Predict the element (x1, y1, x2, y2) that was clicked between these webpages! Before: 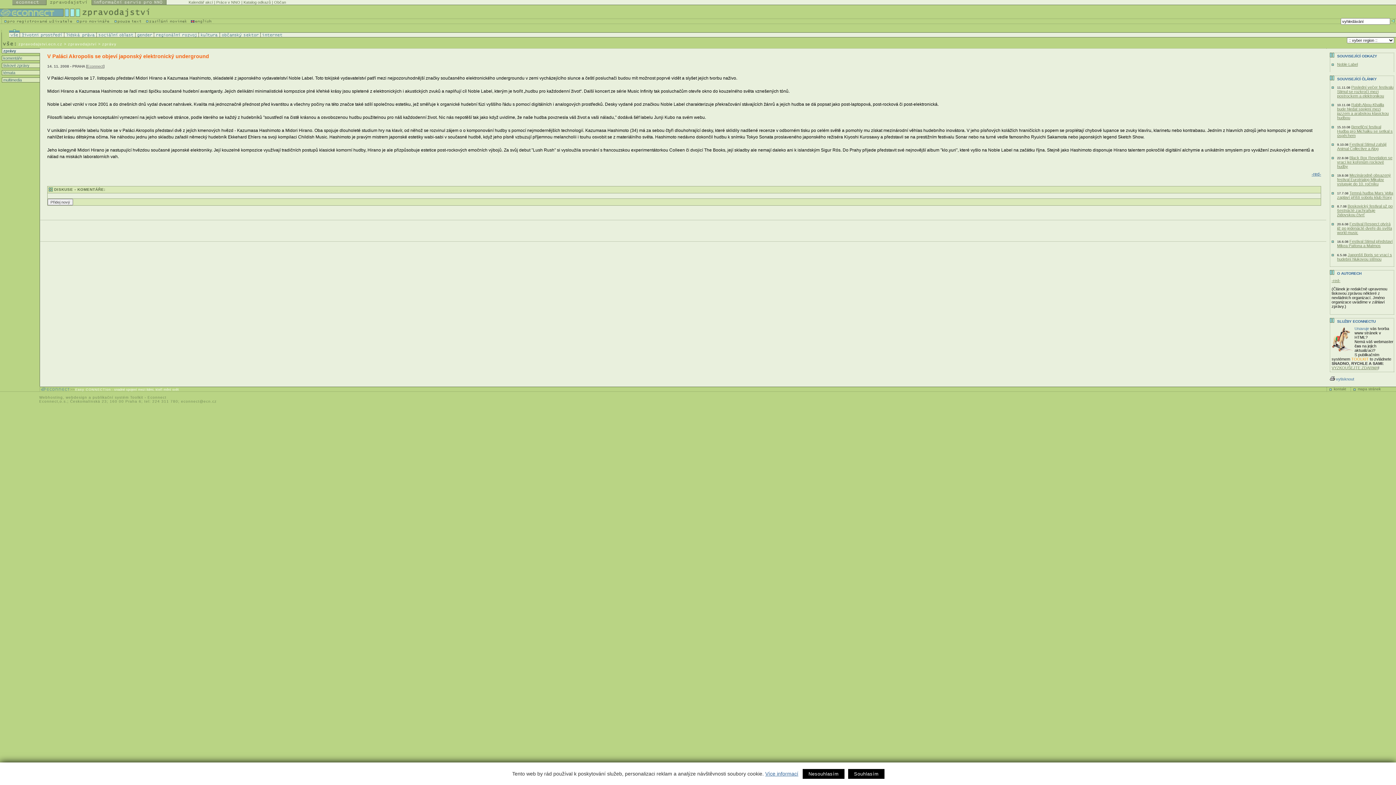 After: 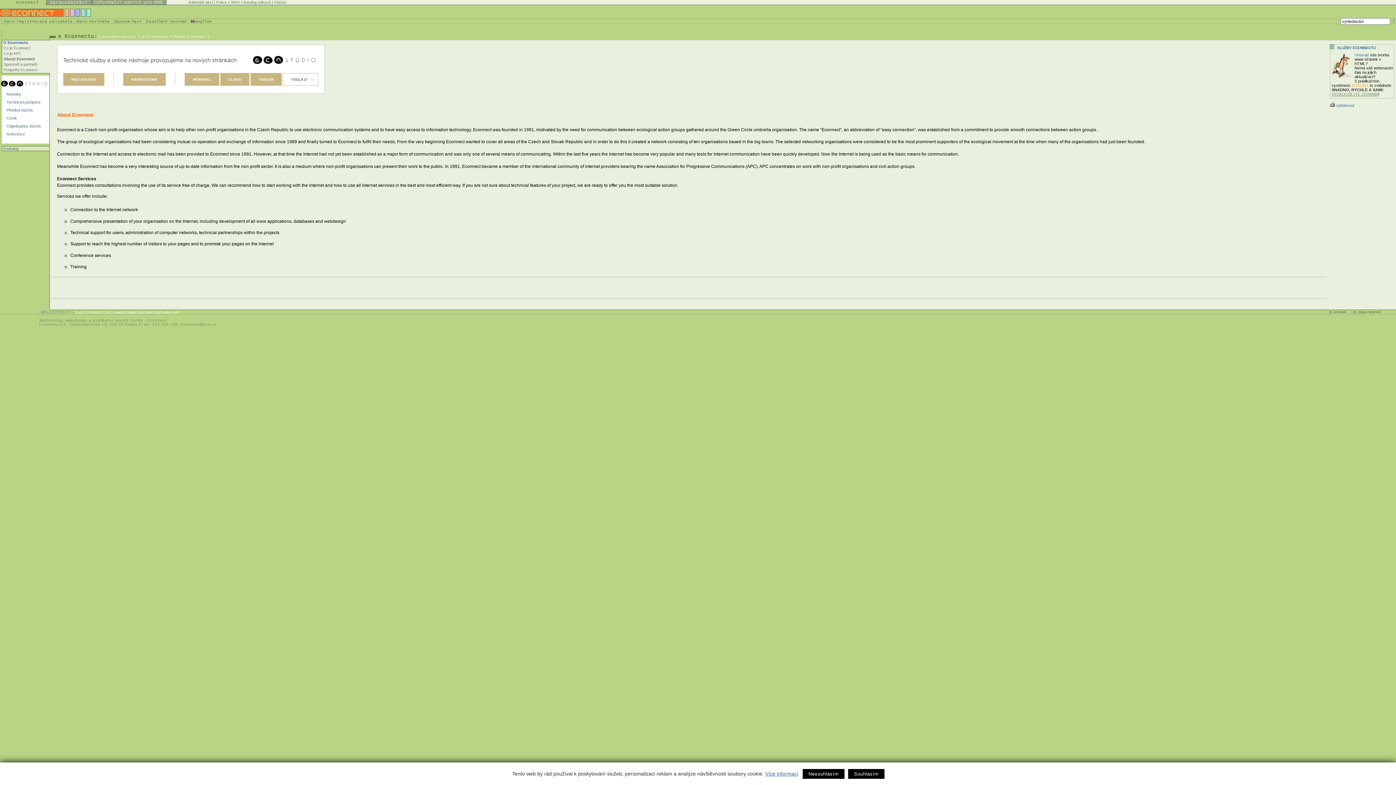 Action: bbox: (190, 20, 213, 24)